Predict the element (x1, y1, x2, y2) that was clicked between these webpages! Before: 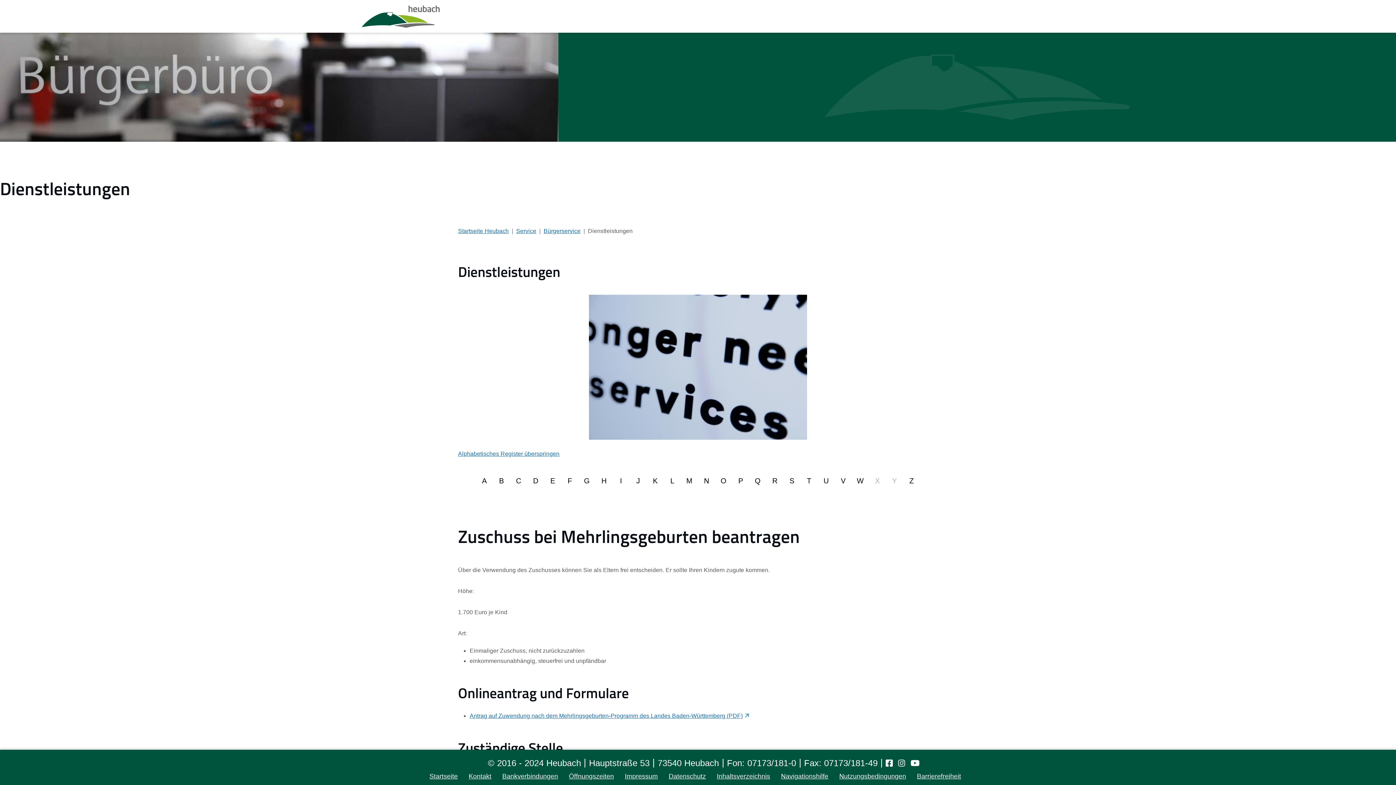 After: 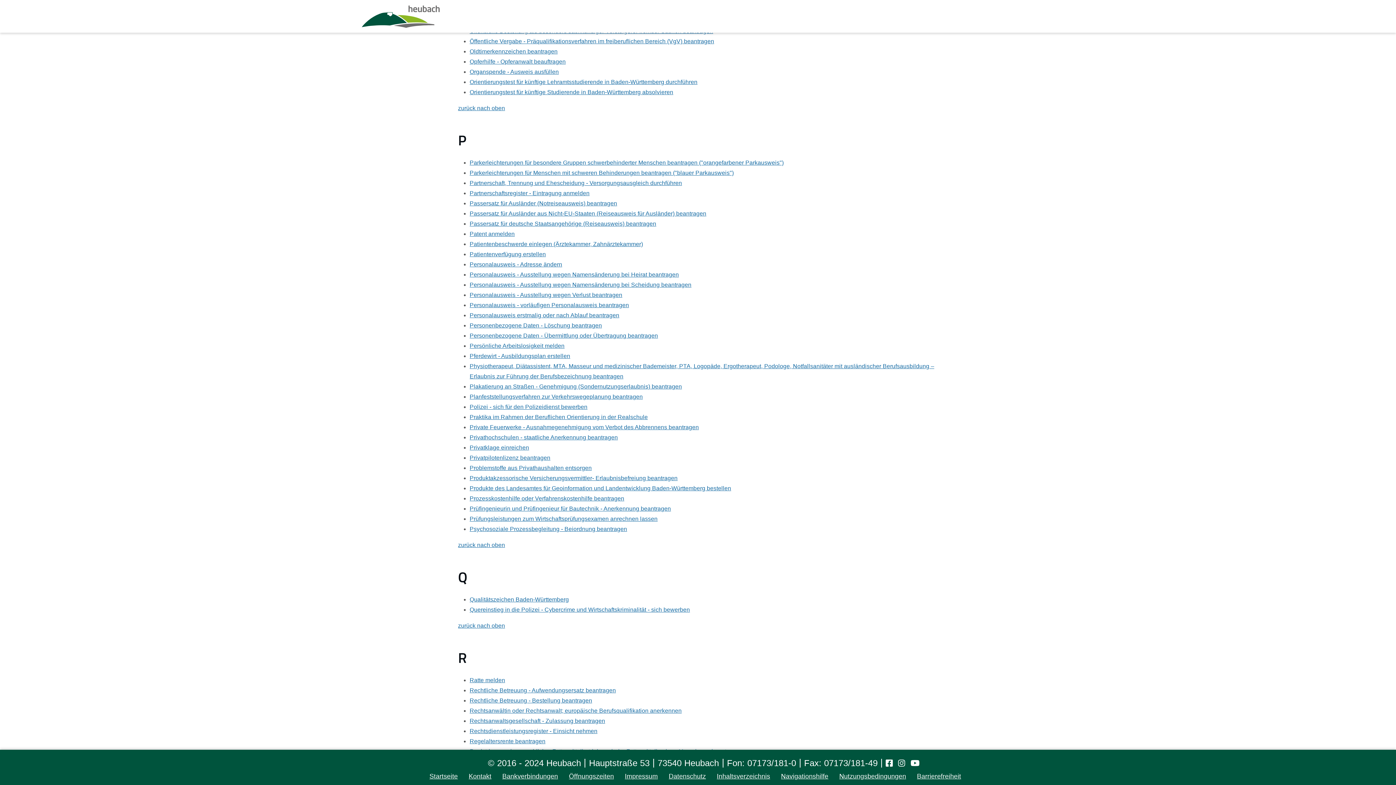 Action: label: Buchstabe O bbox: (715, 472, 732, 489)